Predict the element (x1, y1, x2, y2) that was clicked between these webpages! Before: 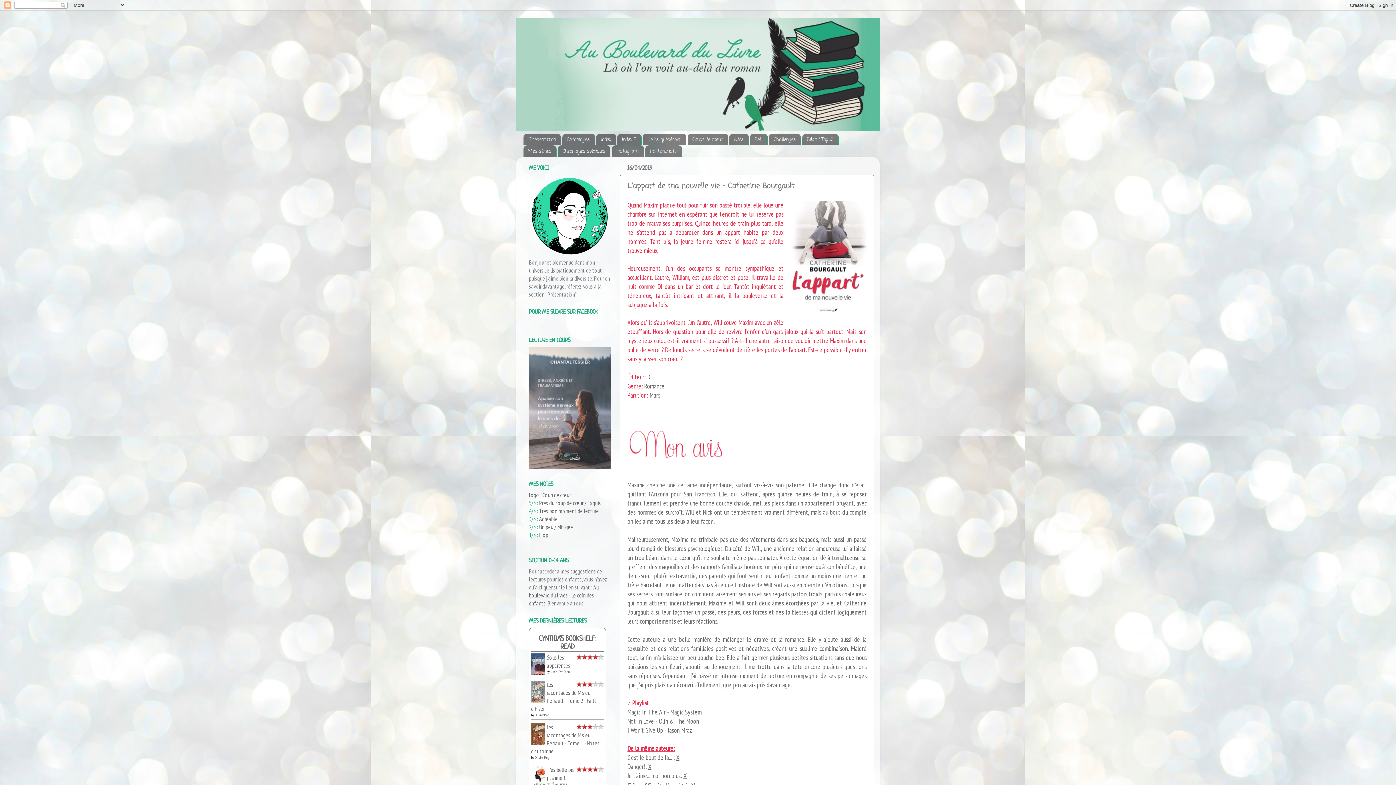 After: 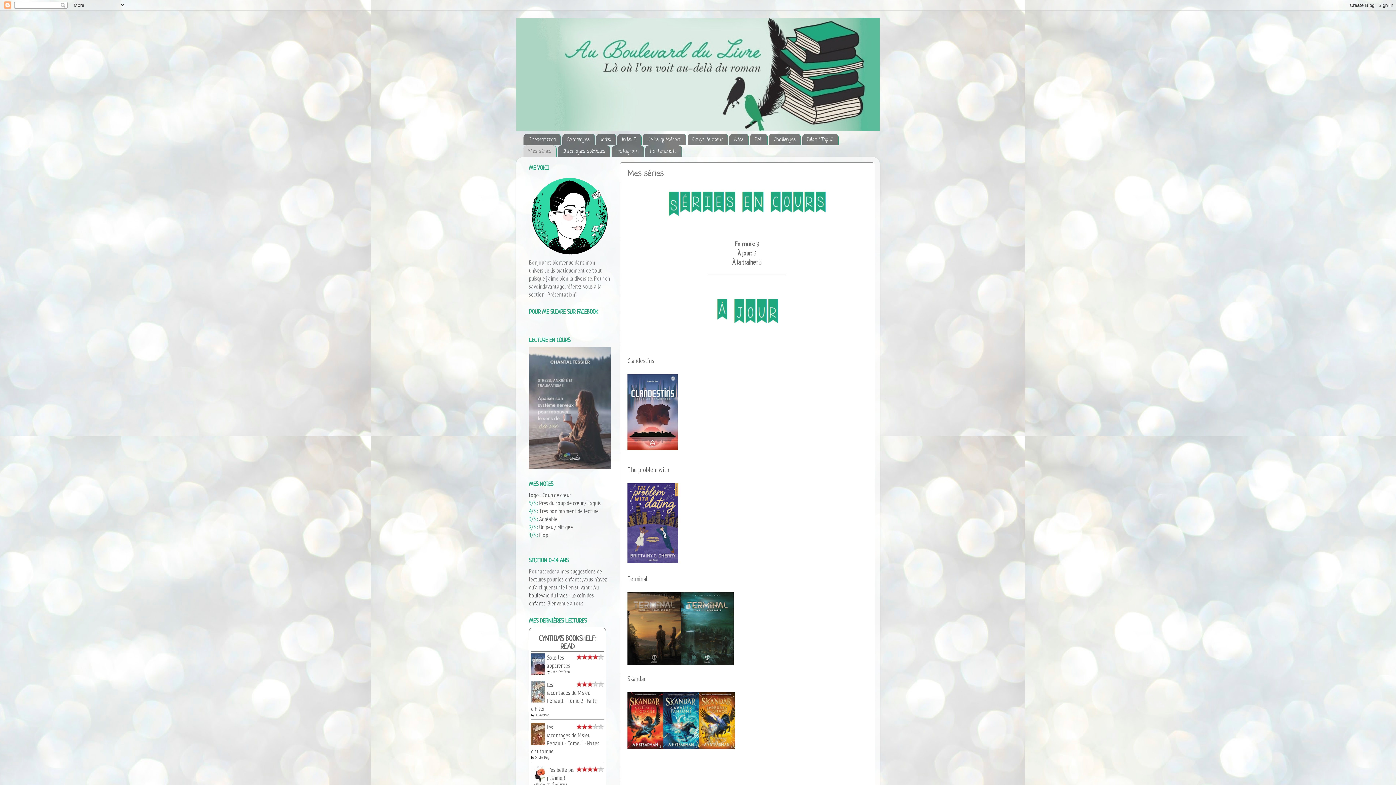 Action: label: Mes séries bbox: (523, 145, 556, 157)